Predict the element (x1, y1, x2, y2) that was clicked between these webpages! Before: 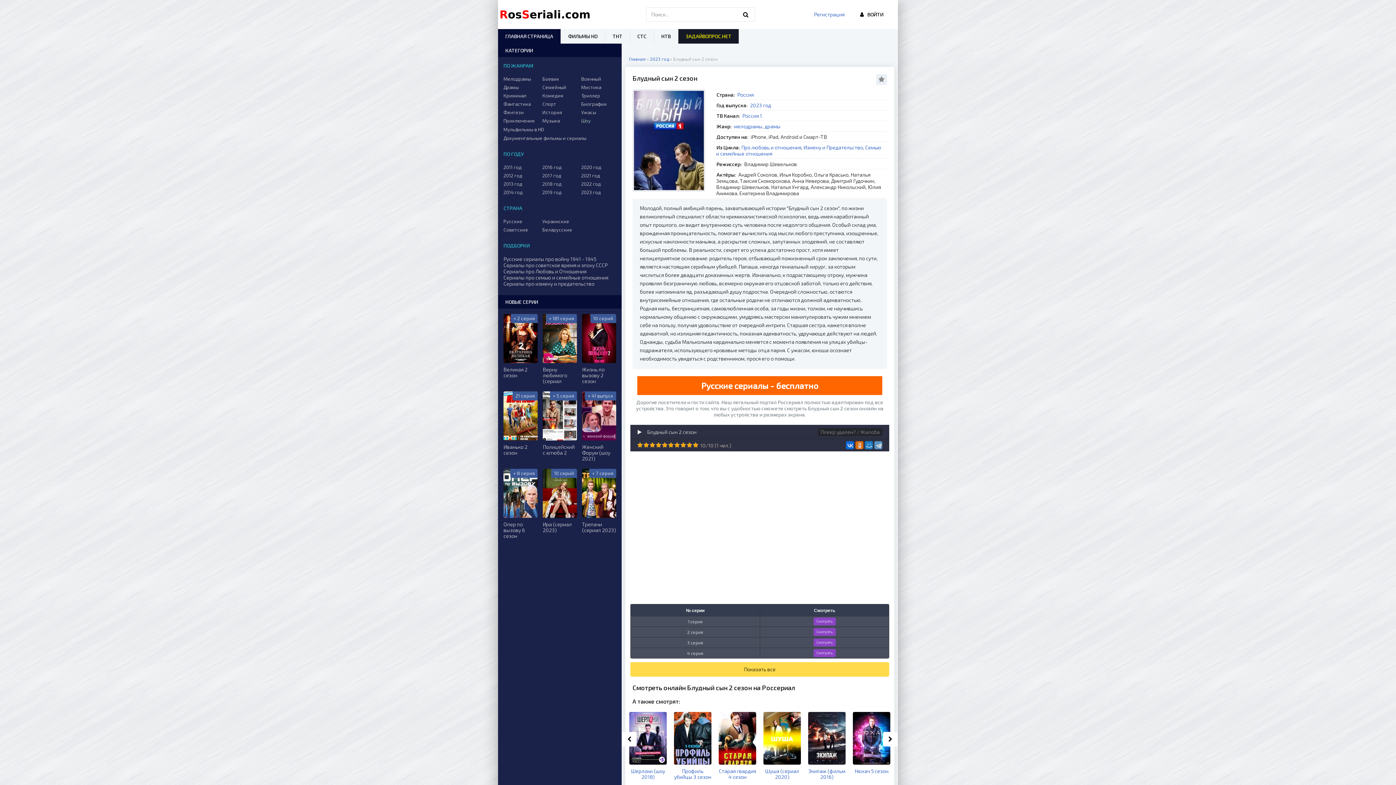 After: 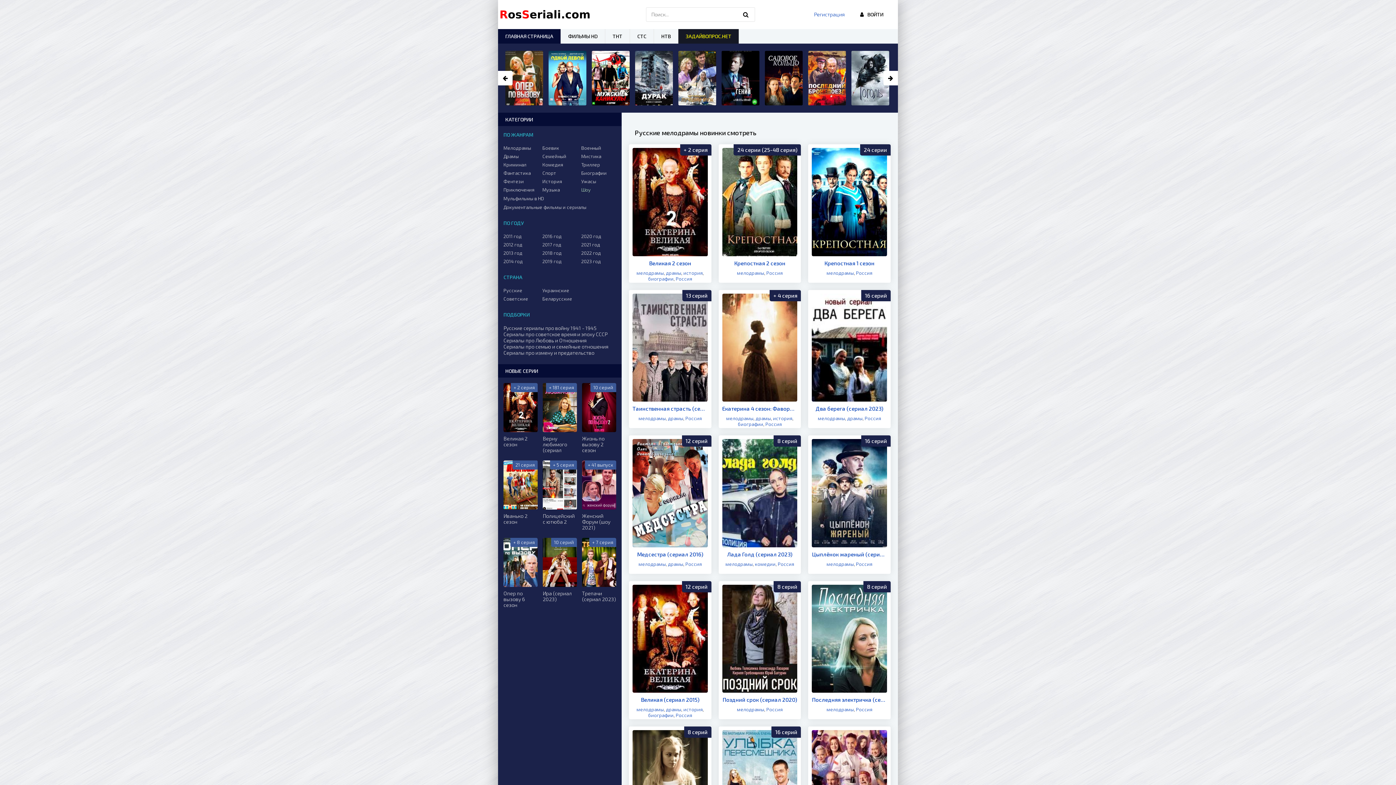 Action: label: Мелодрамы bbox: (503, 76, 538, 81)